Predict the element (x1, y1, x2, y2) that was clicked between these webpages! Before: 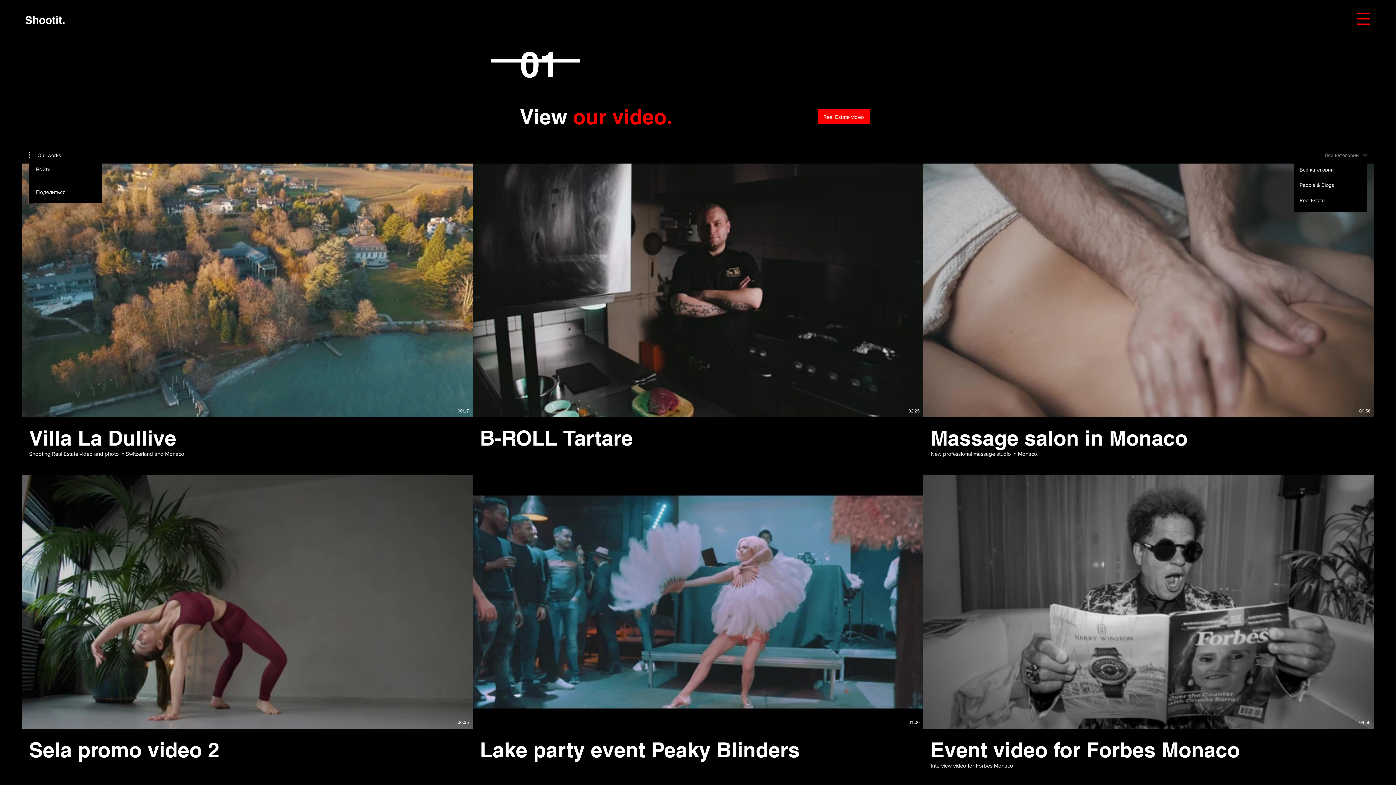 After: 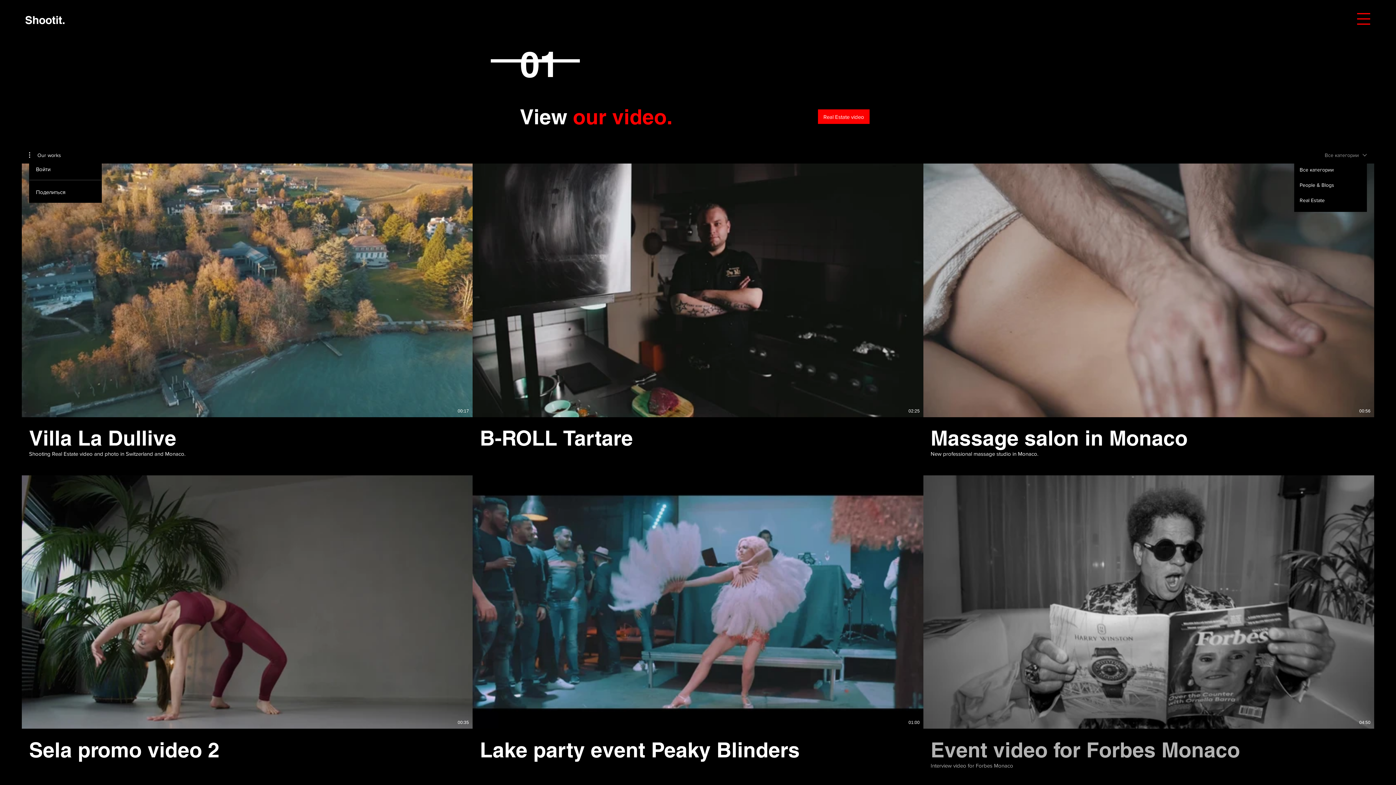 Action: bbox: (923, 729, 1374, 769) label: Event video for Forbes Monaco
Interview video for Forbes Monaco